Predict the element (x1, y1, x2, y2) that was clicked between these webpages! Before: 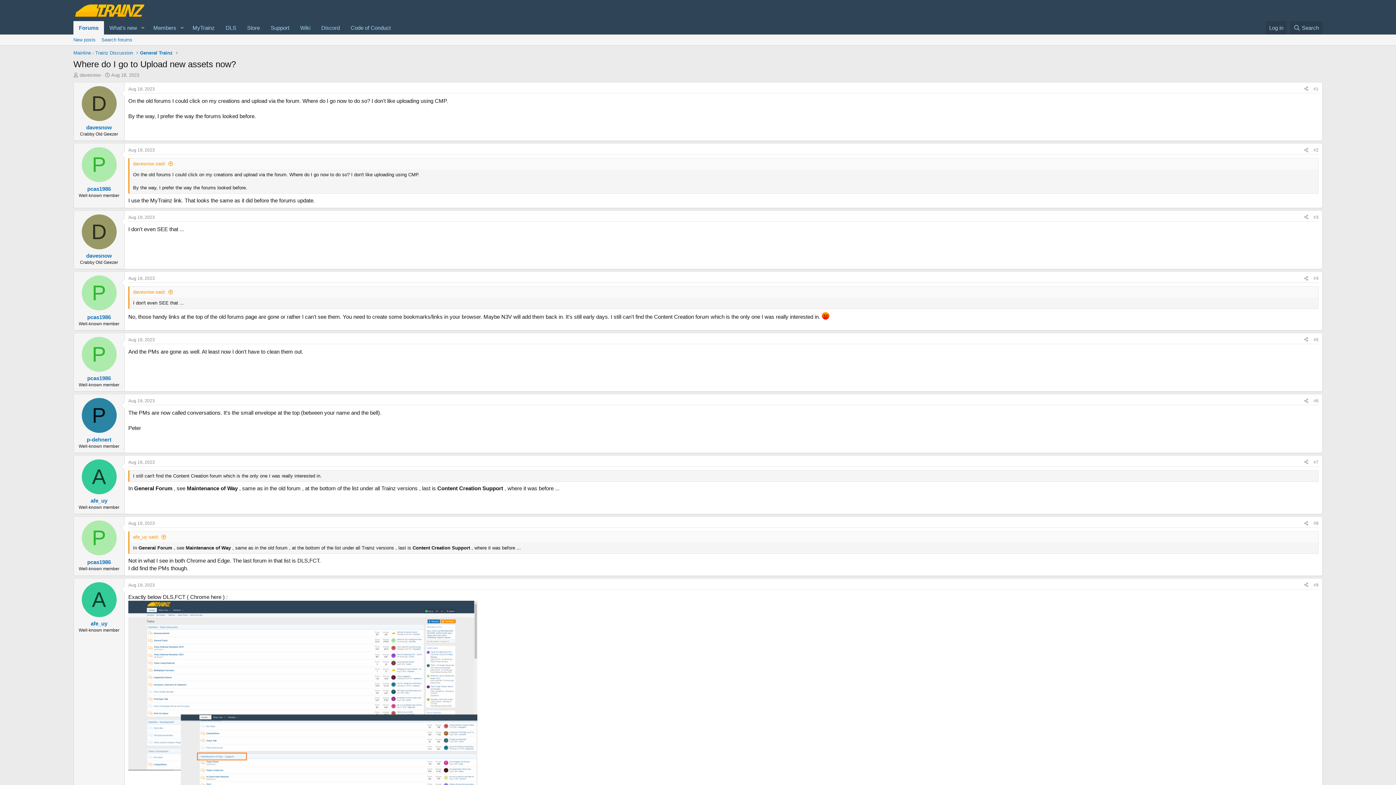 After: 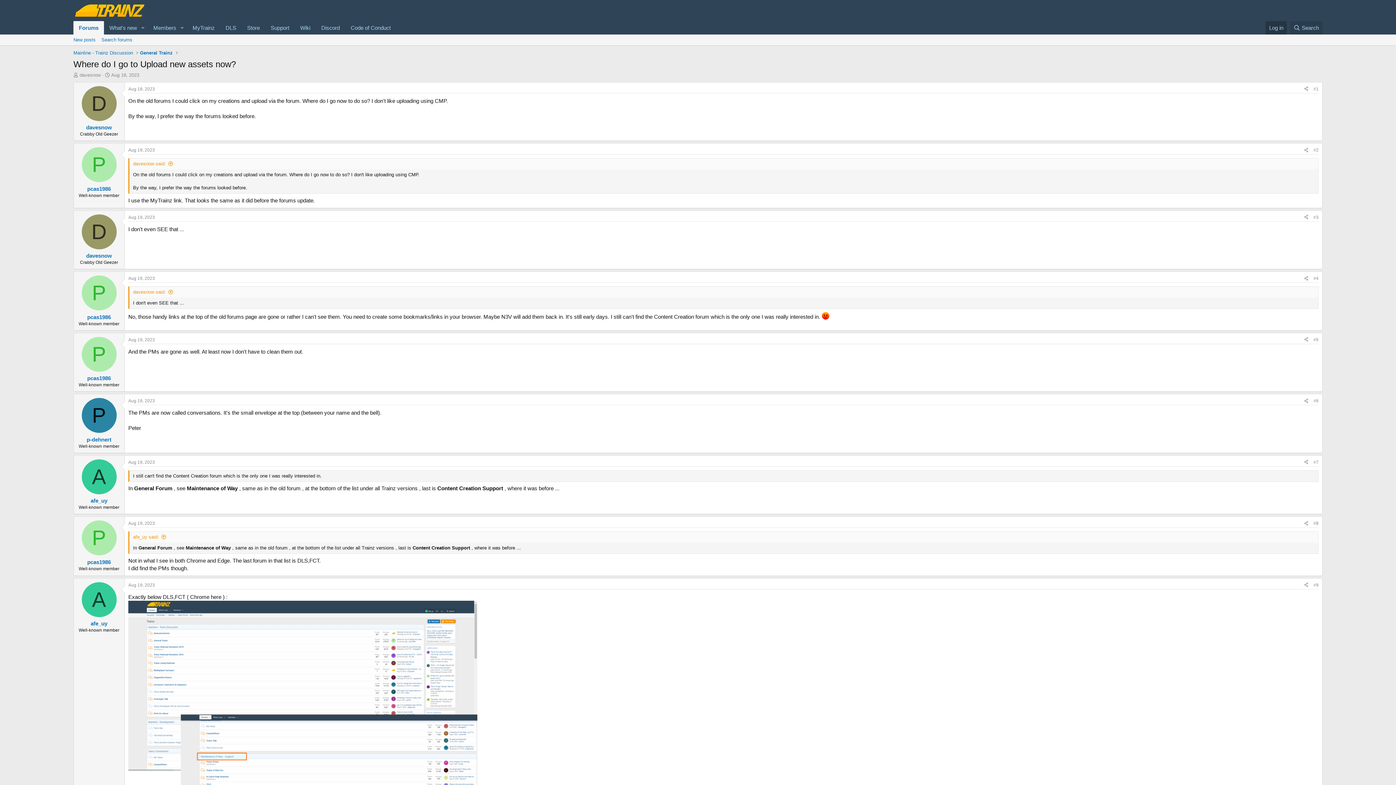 Action: label: Log in bbox: (1265, 21, 1287, 34)